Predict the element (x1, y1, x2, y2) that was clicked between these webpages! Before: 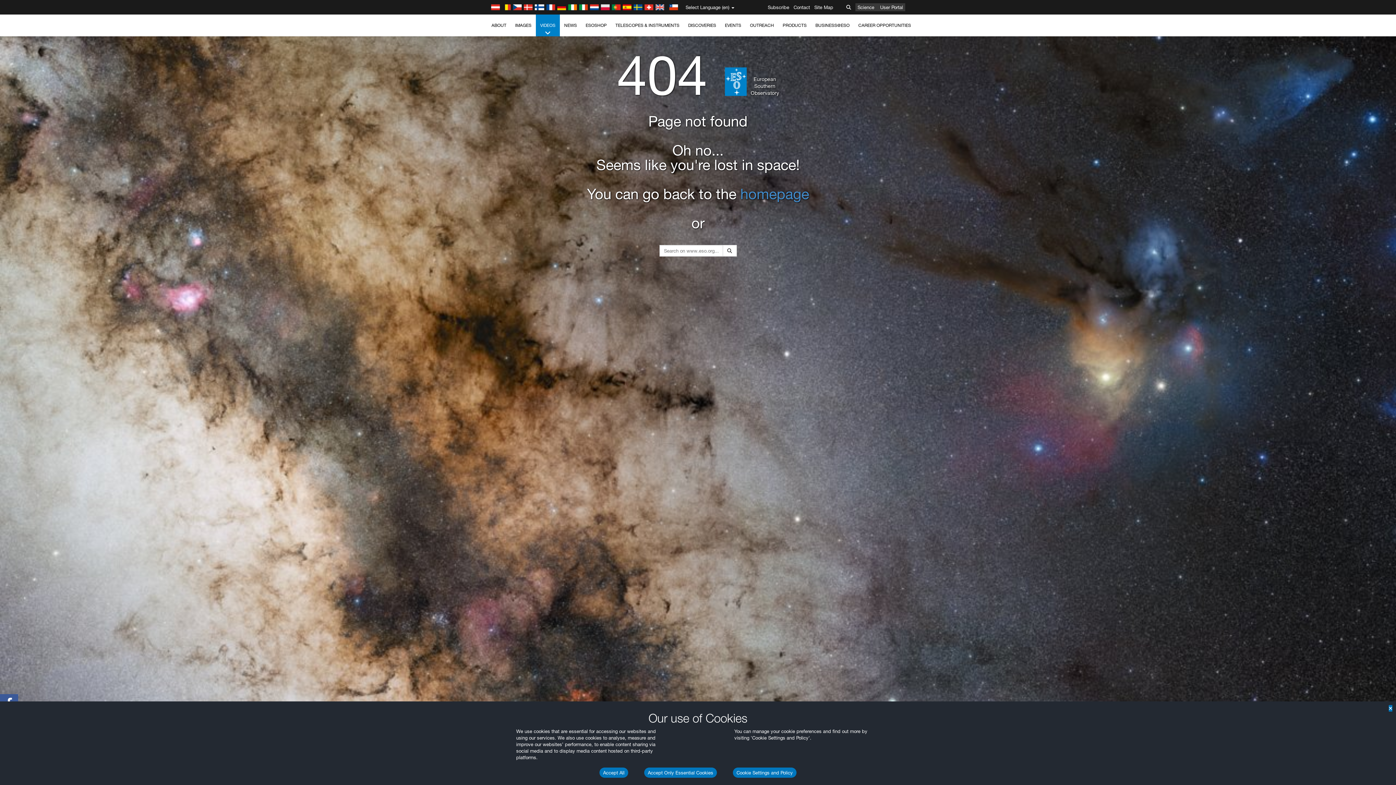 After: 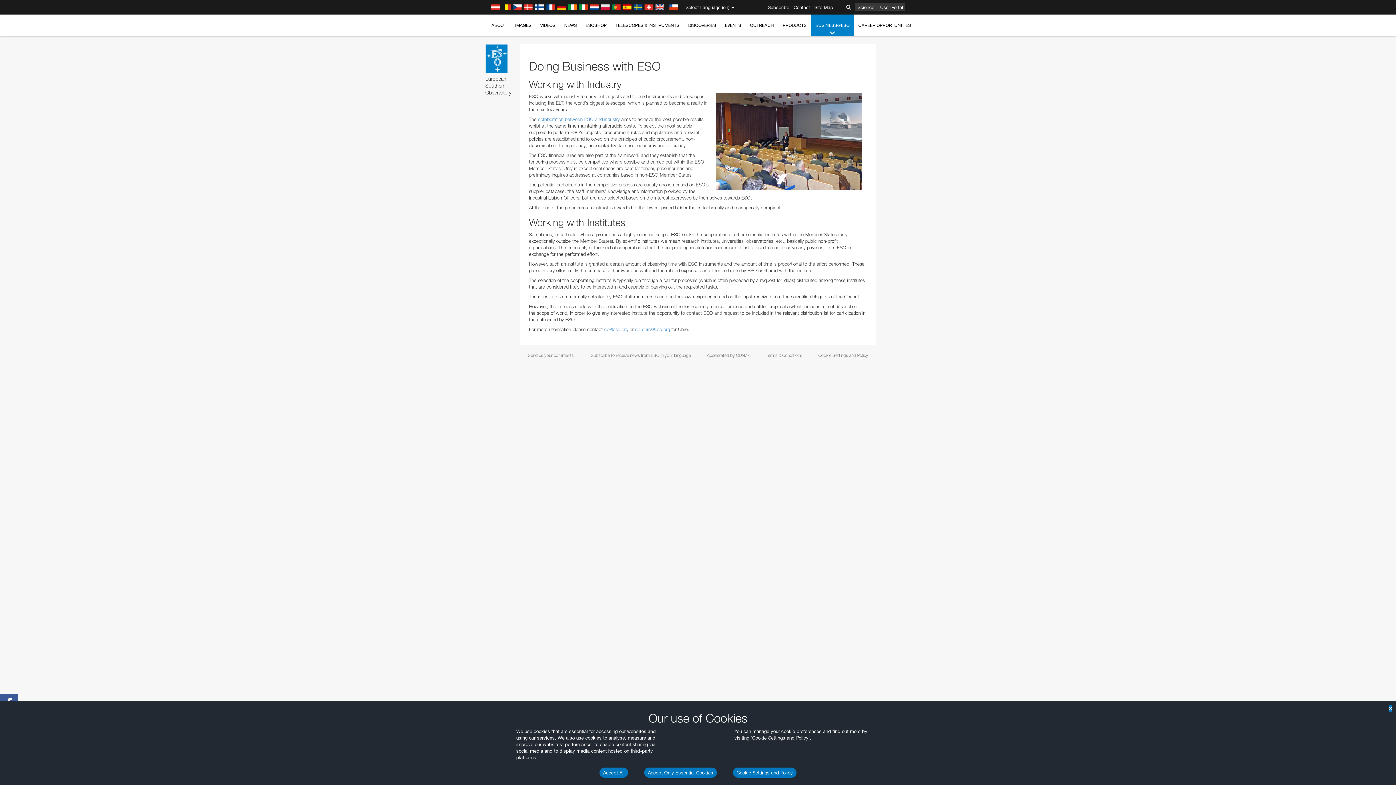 Action: label: BUSINESS@ESO bbox: (811, 14, 854, 36)